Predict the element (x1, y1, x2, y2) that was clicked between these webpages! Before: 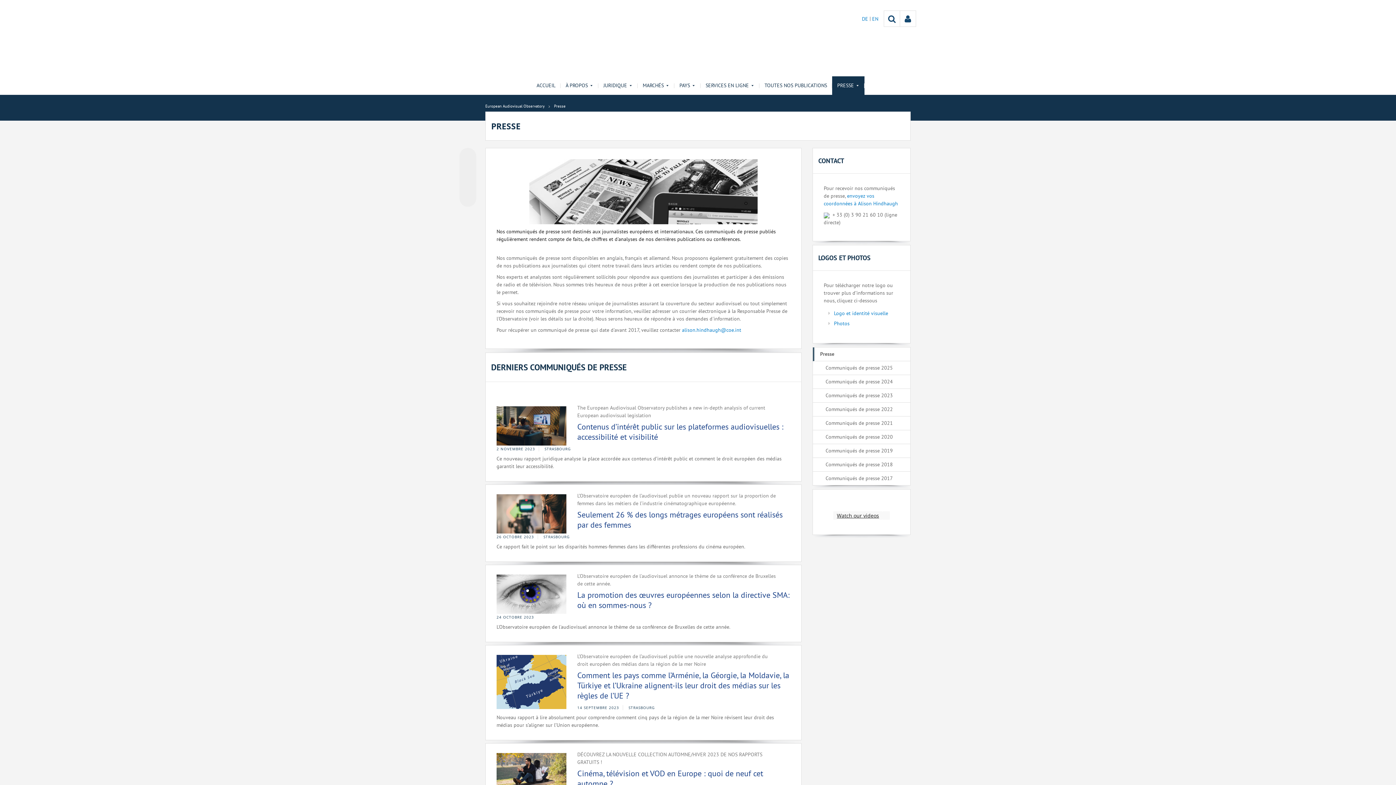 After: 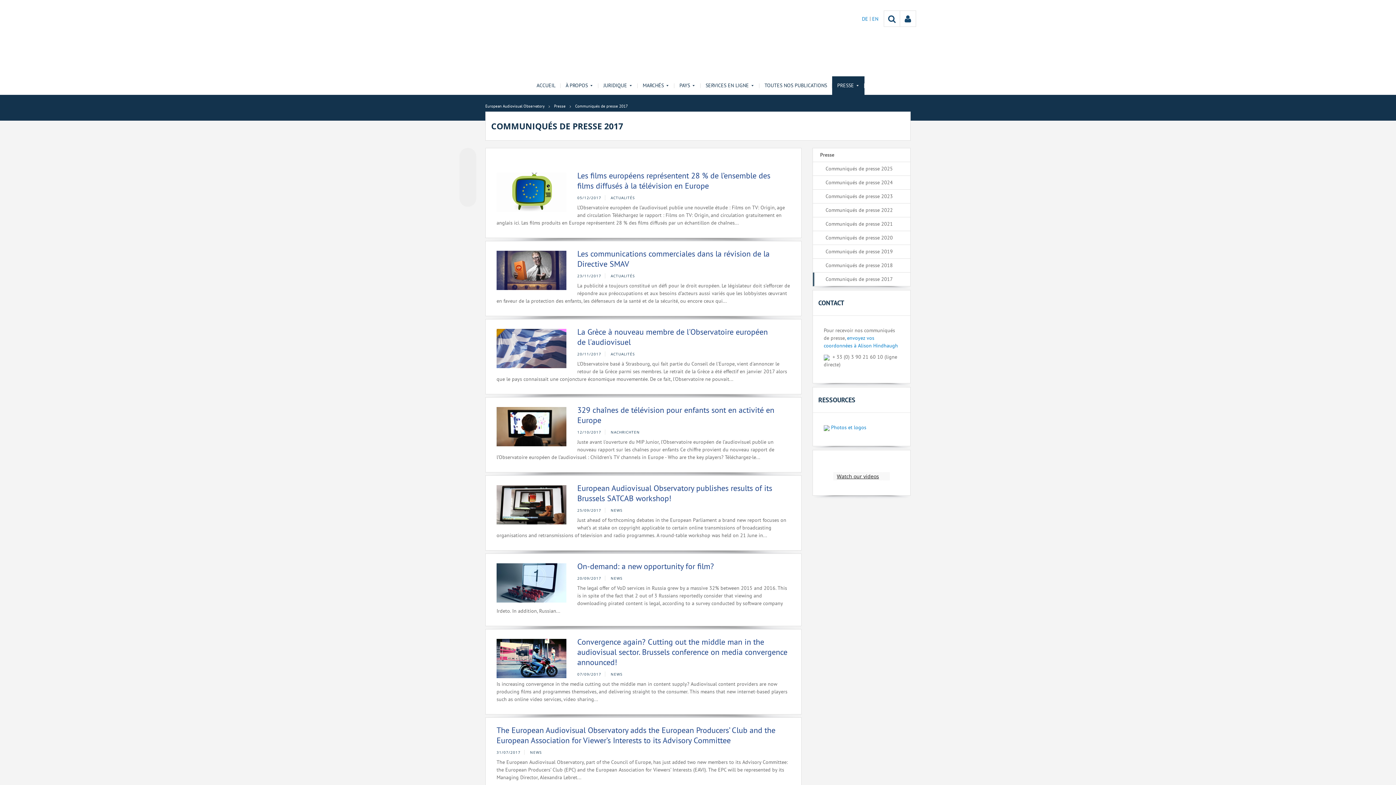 Action: bbox: (813, 472, 910, 485) label: Communiqués de presse 2017